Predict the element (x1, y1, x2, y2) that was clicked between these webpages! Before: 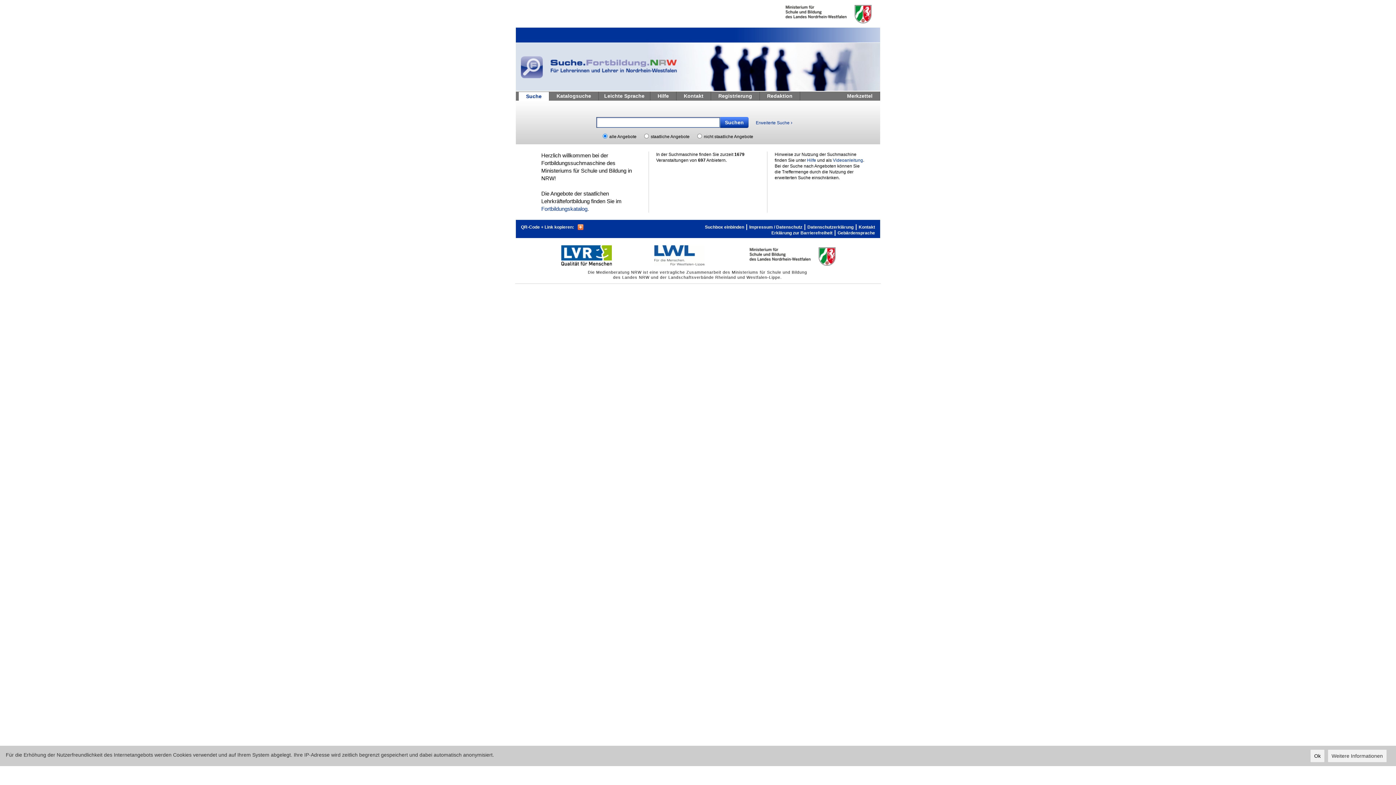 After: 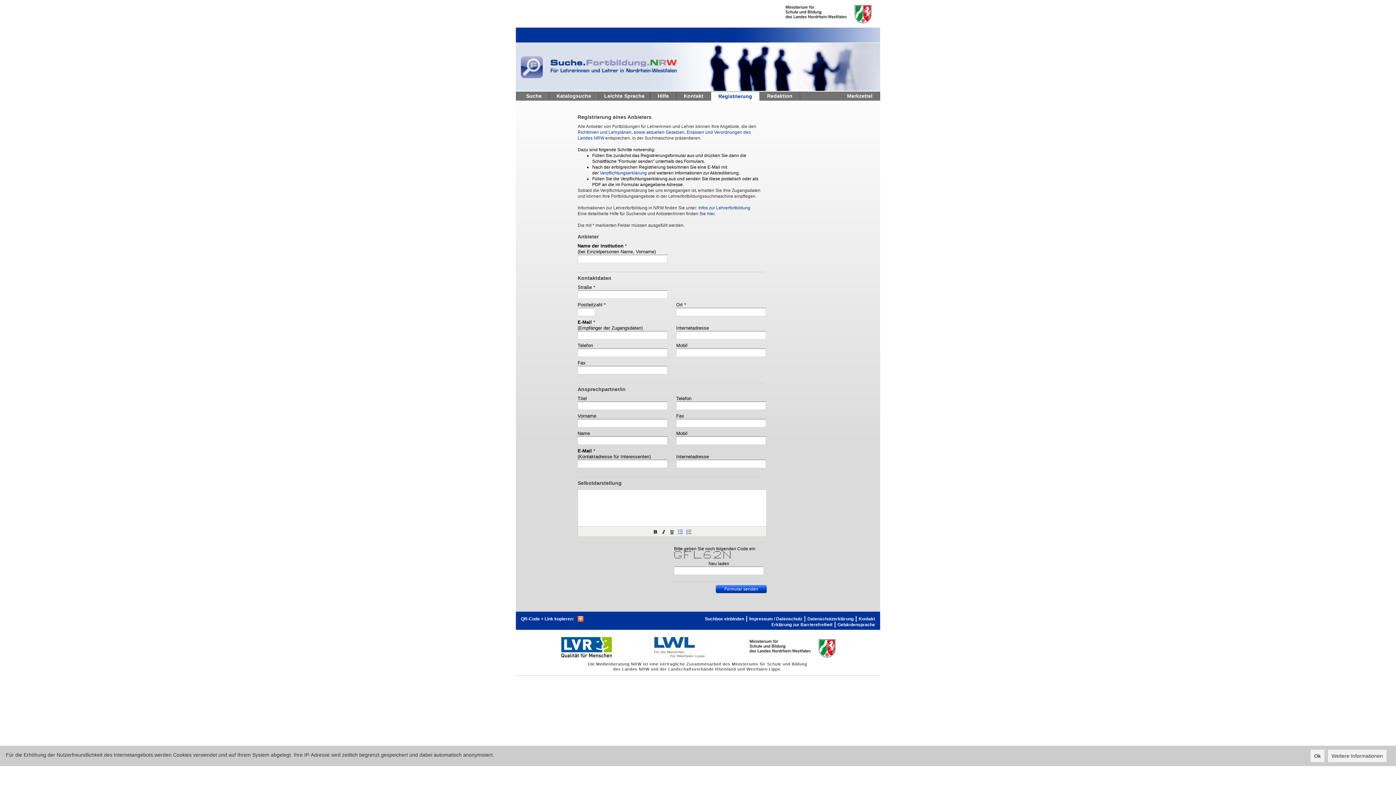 Action: label: Registrierung bbox: (711, 91, 759, 100)